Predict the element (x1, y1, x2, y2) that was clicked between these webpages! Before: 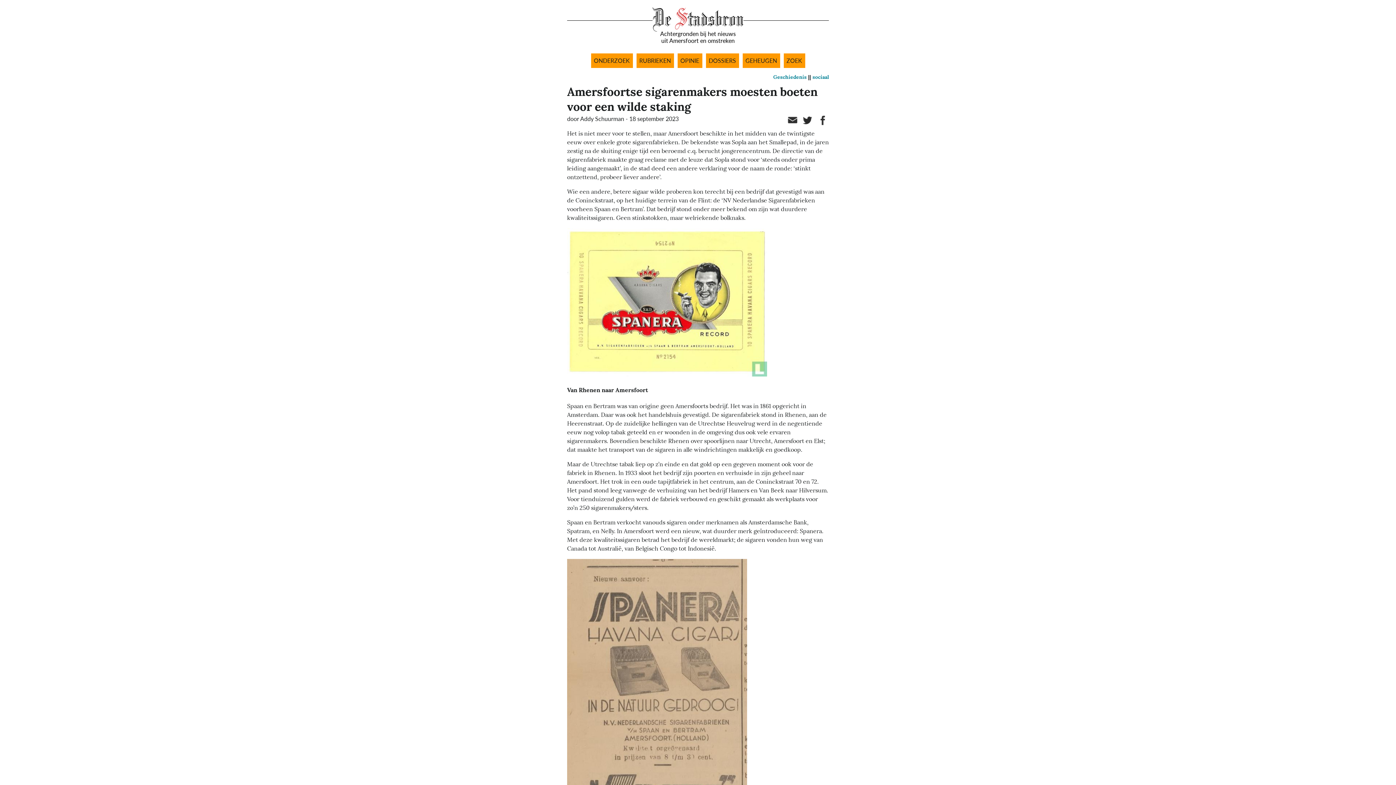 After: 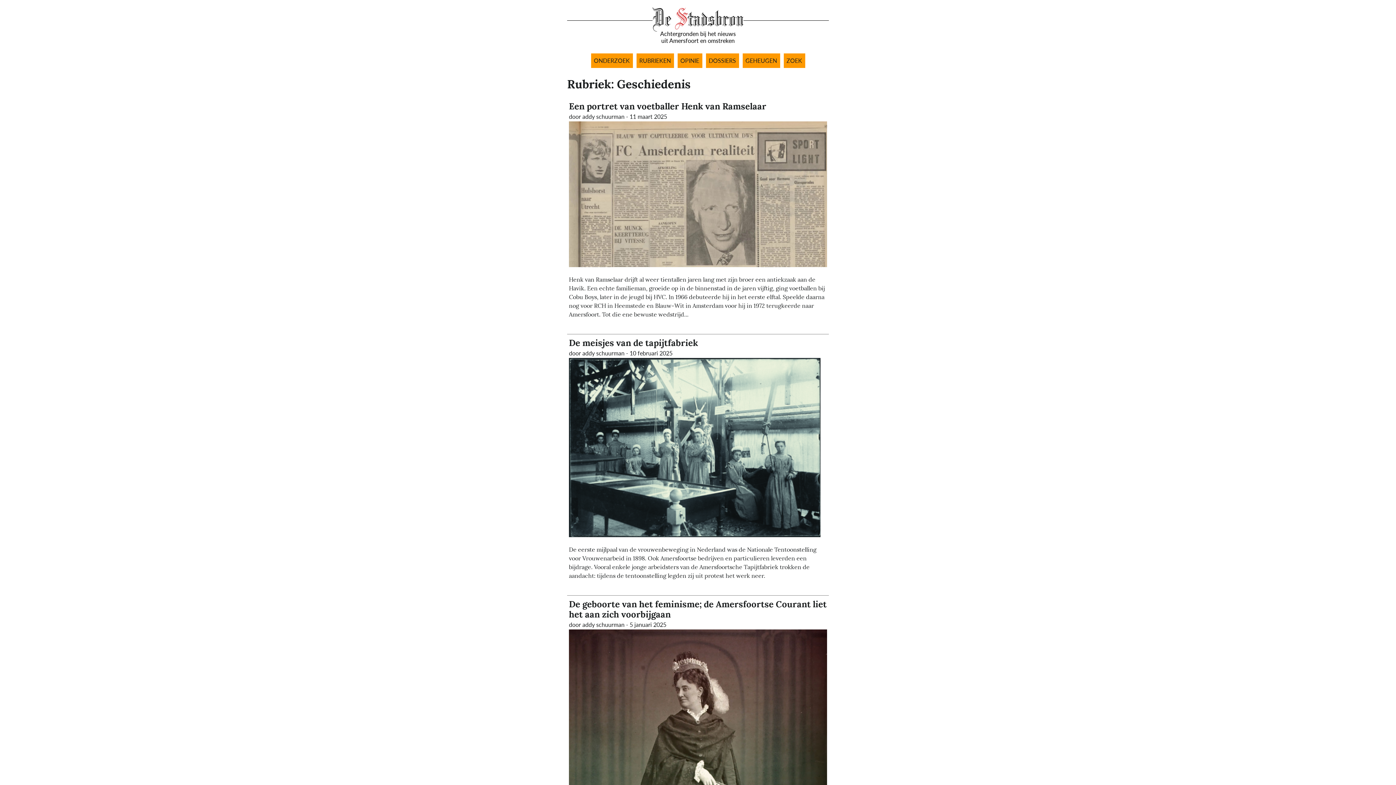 Action: label: Geschiedenis bbox: (773, 73, 806, 80)